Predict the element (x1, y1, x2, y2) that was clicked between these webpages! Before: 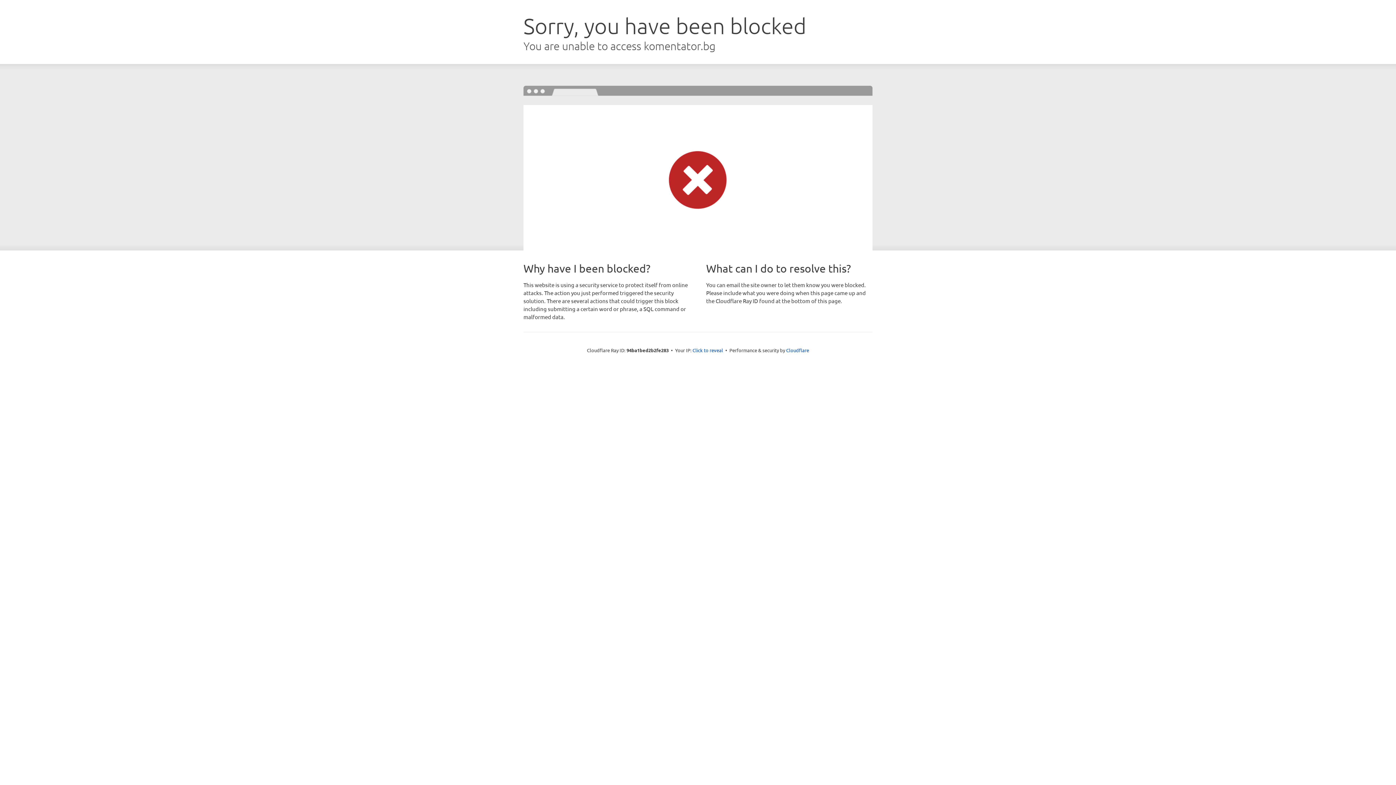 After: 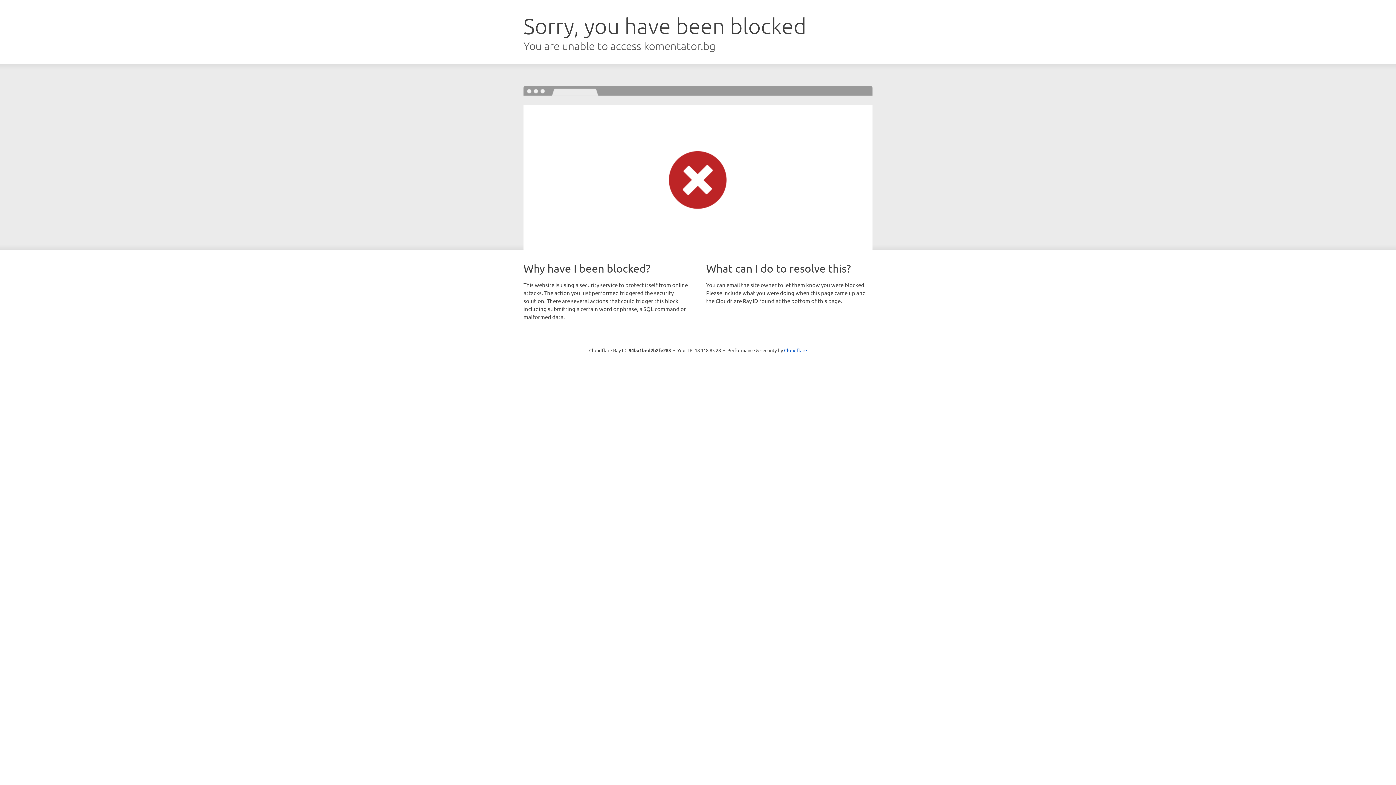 Action: label: Click to reveal bbox: (692, 346, 723, 353)